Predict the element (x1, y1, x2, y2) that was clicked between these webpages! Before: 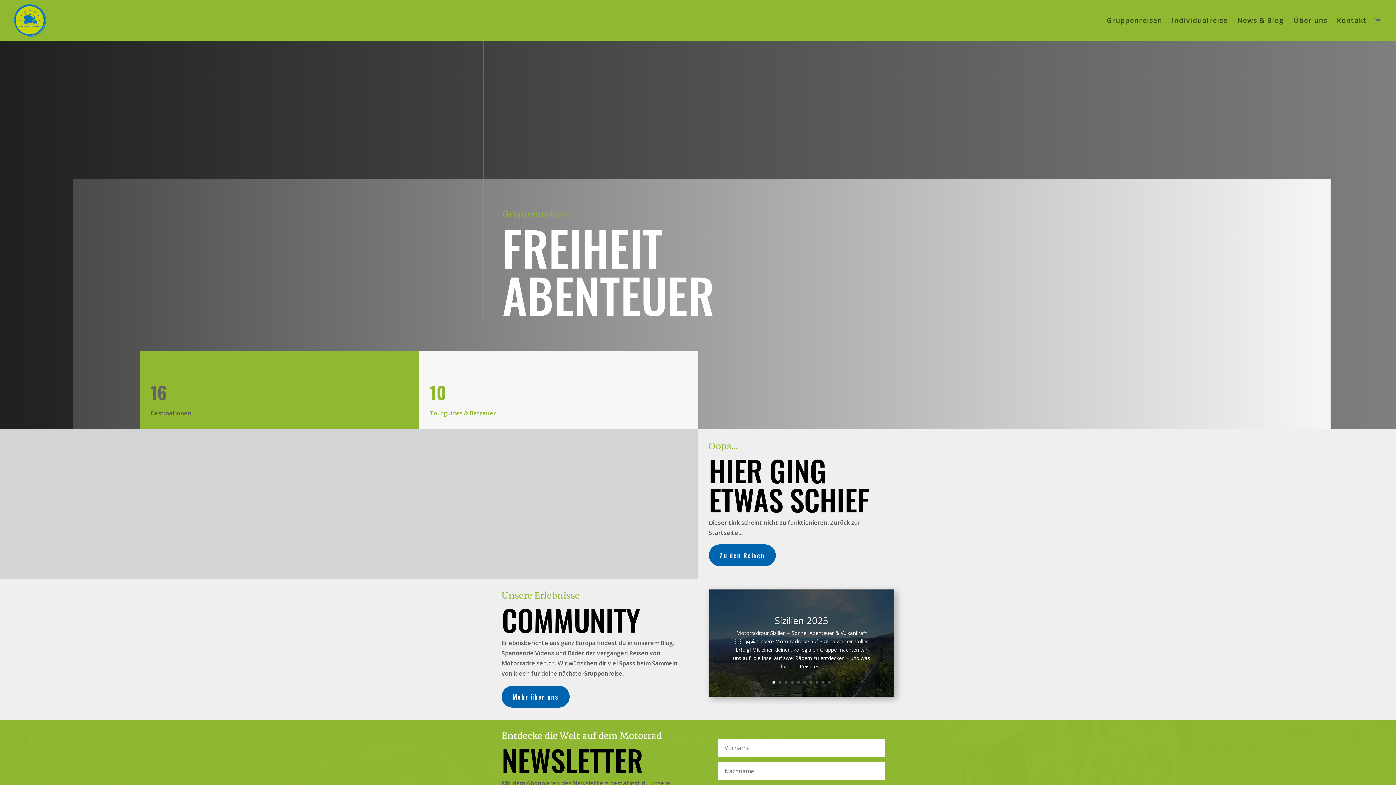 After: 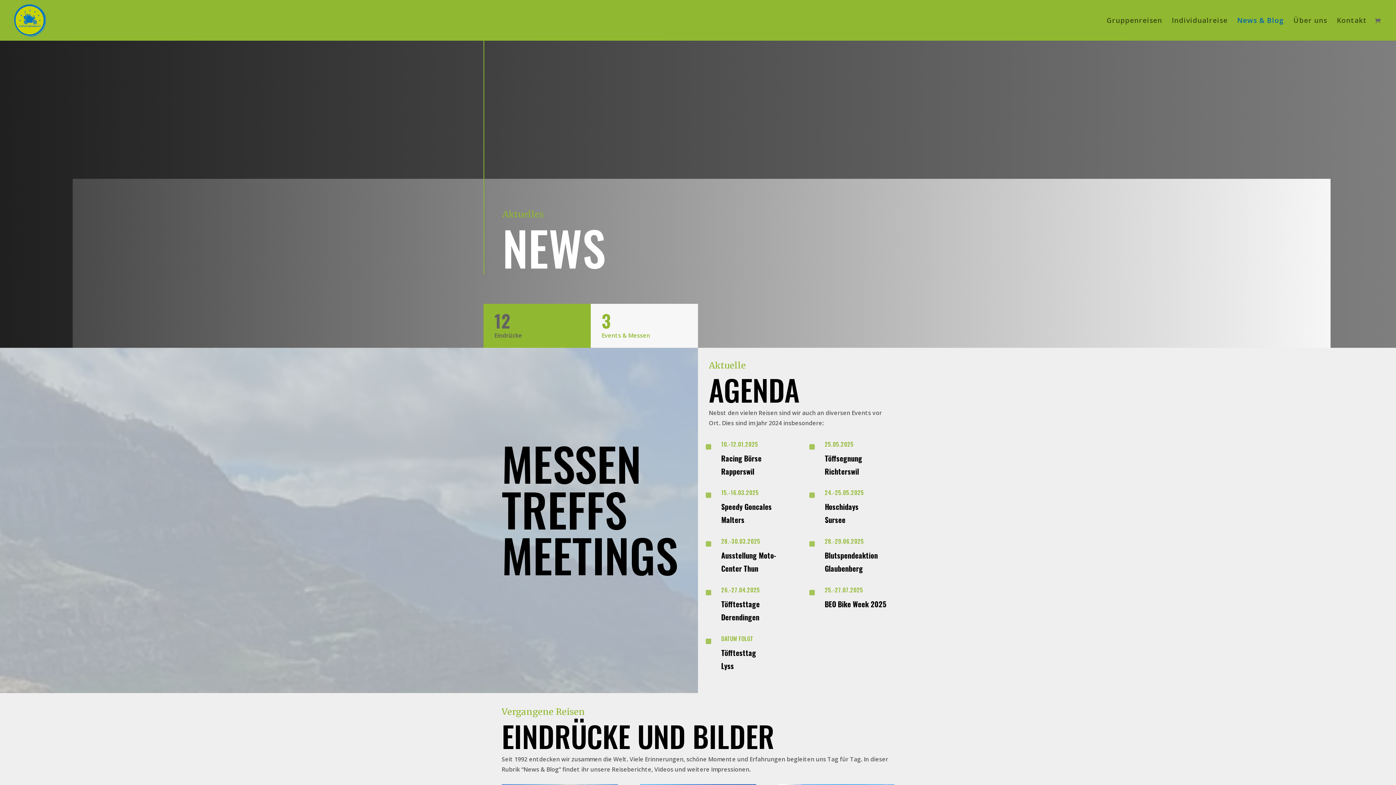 Action: bbox: (1237, 17, 1284, 40) label: News & Blog